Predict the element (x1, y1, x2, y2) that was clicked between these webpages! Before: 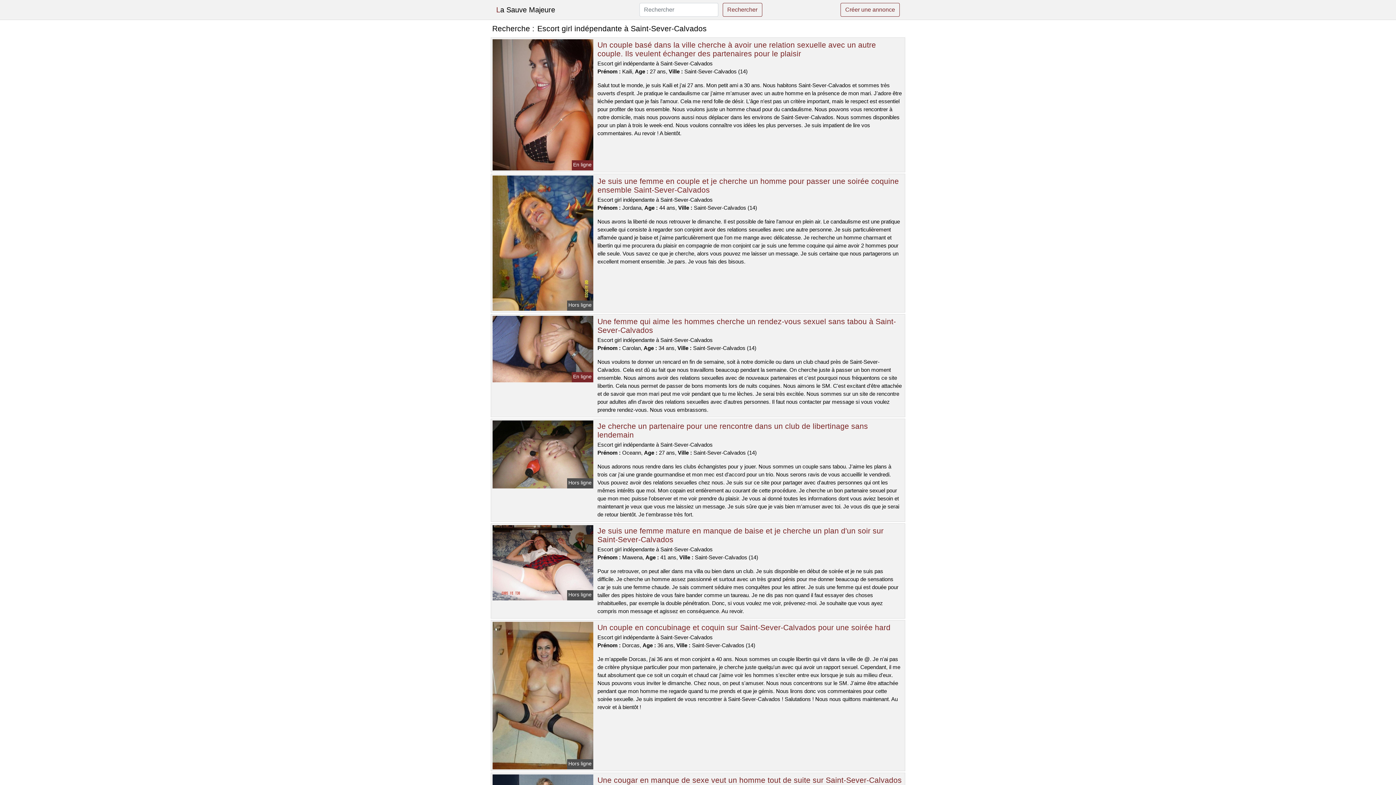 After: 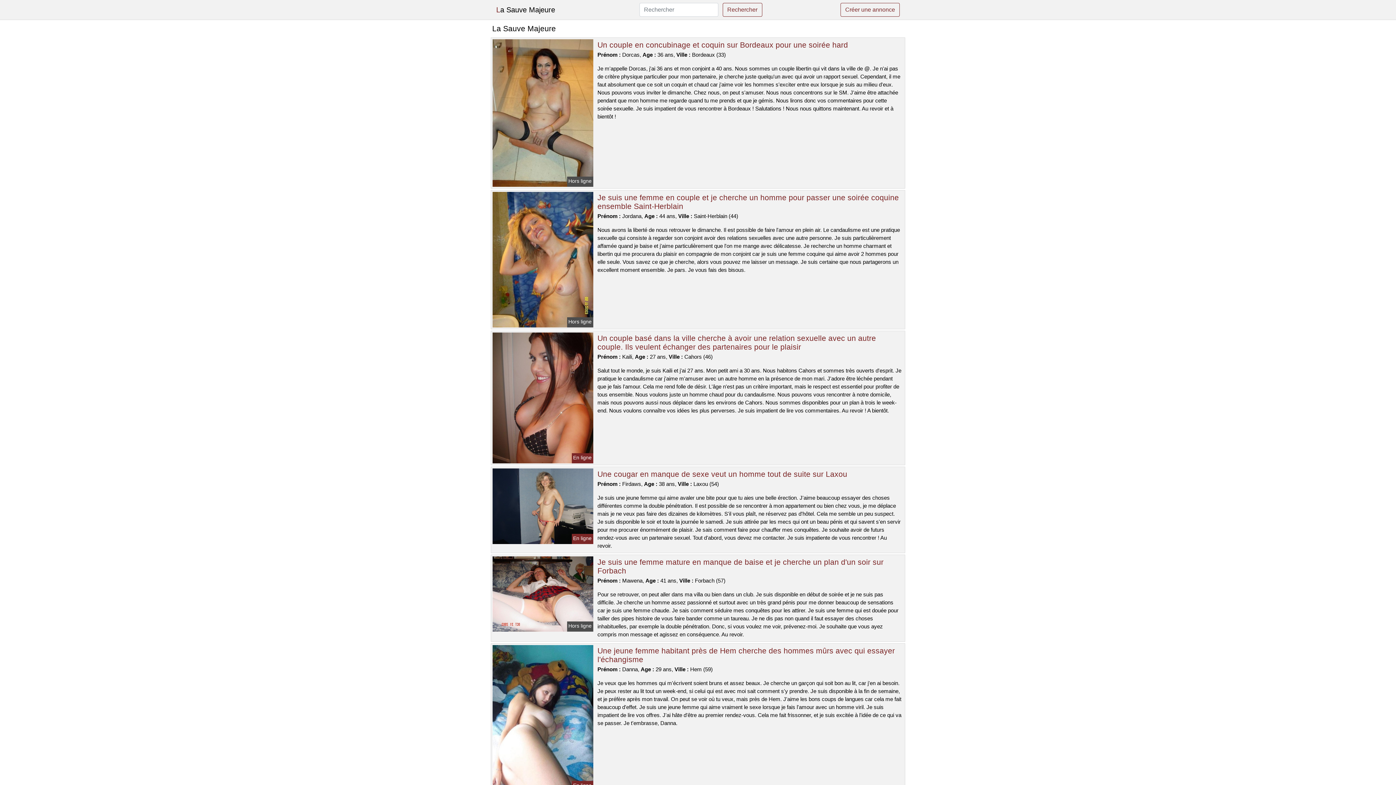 Action: label: La Sauve Majeure bbox: (496, 2, 555, 17)